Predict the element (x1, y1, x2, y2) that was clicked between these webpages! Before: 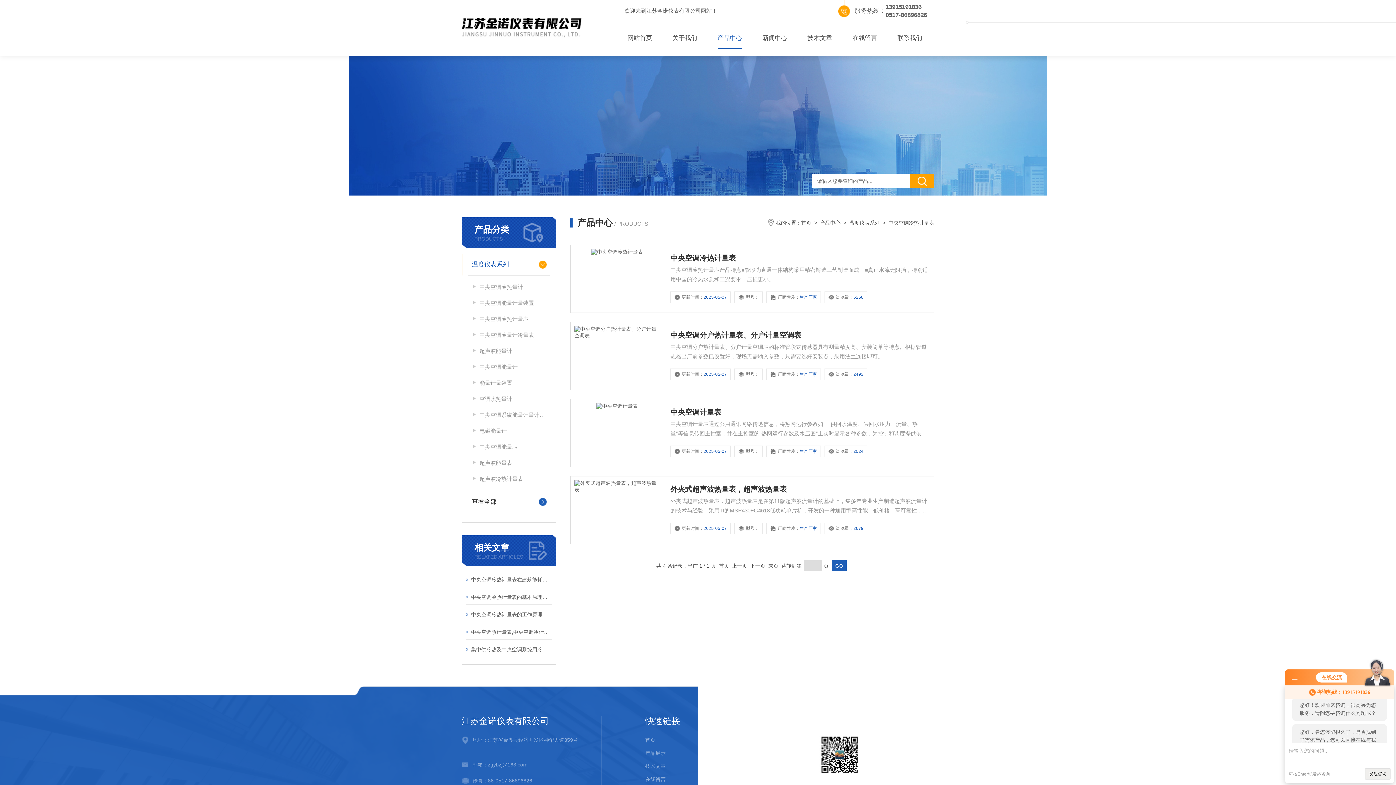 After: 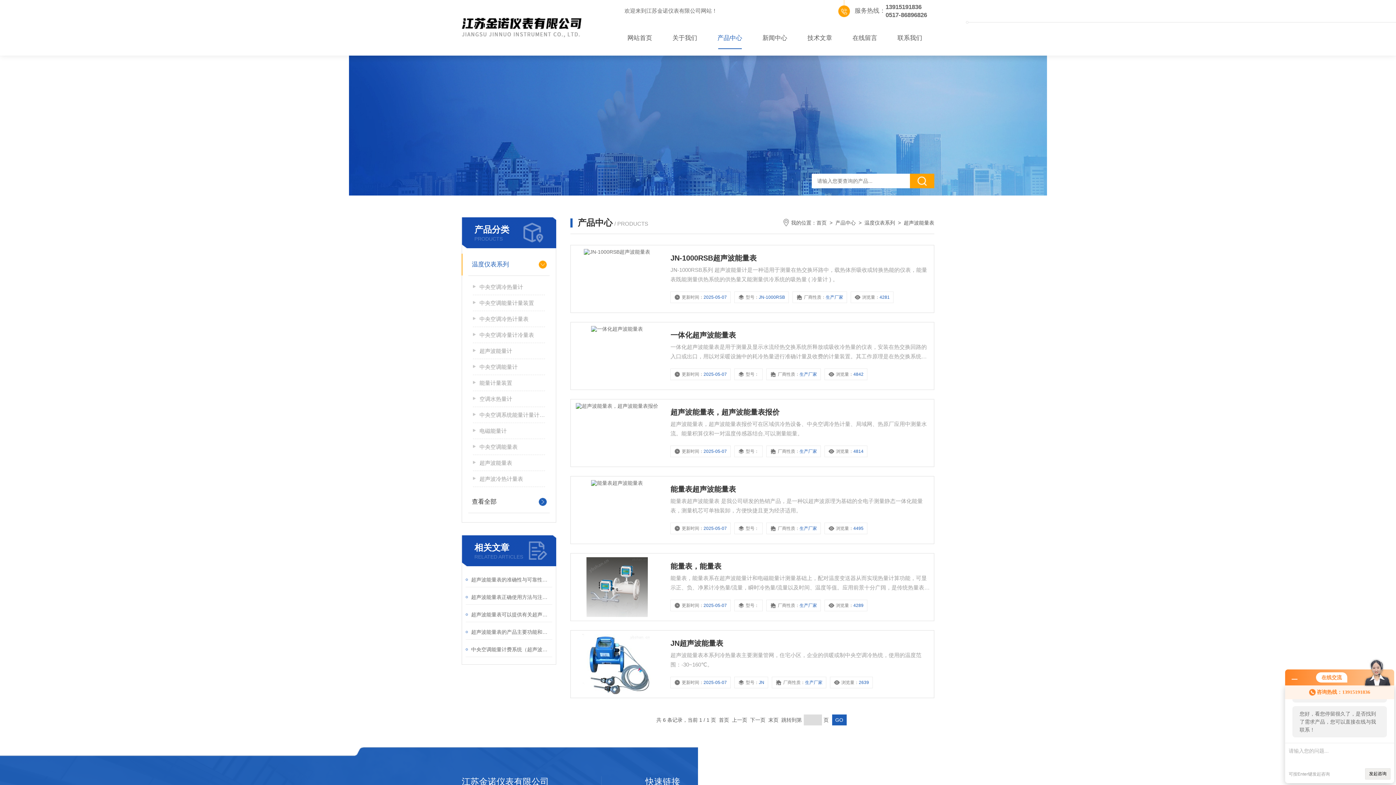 Action: bbox: (473, 455, 545, 471) label: 超声波能量表